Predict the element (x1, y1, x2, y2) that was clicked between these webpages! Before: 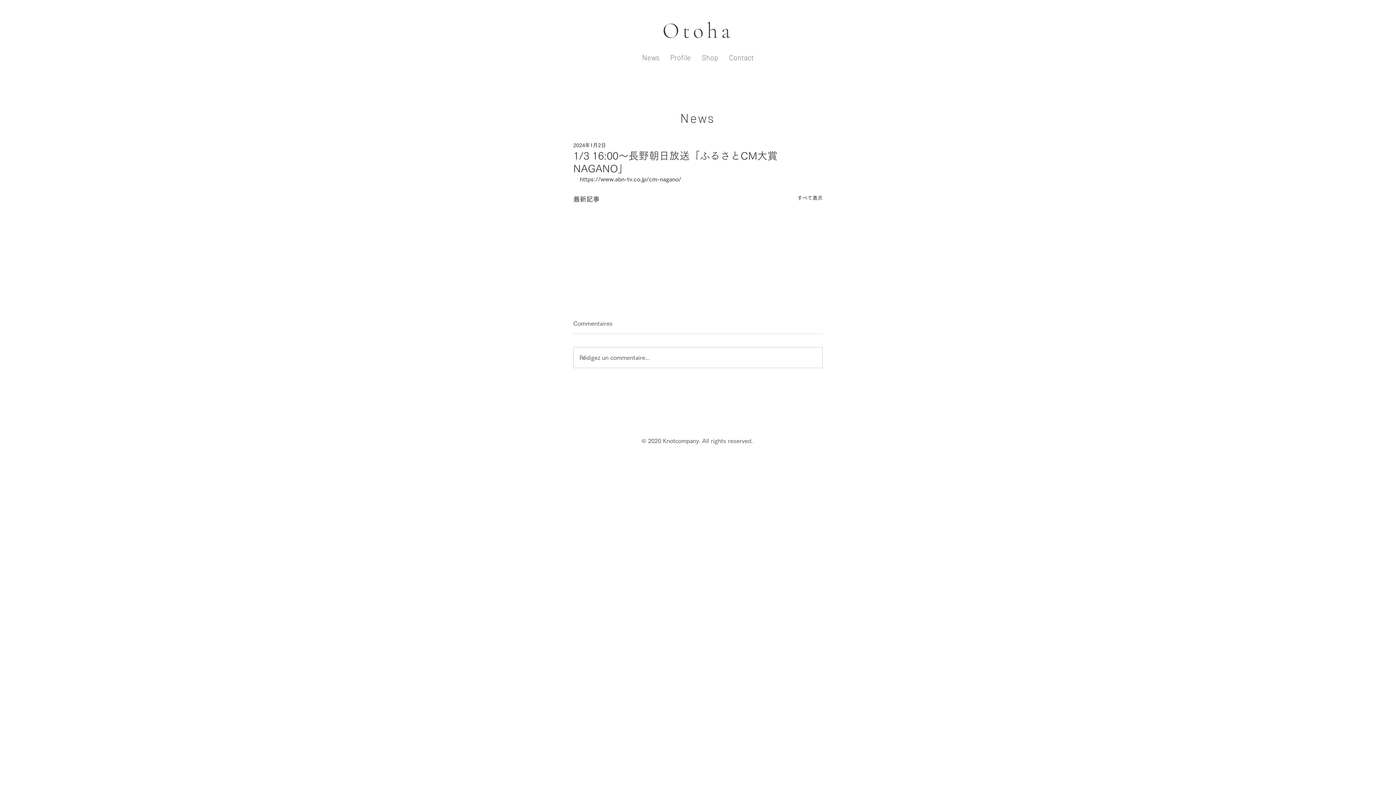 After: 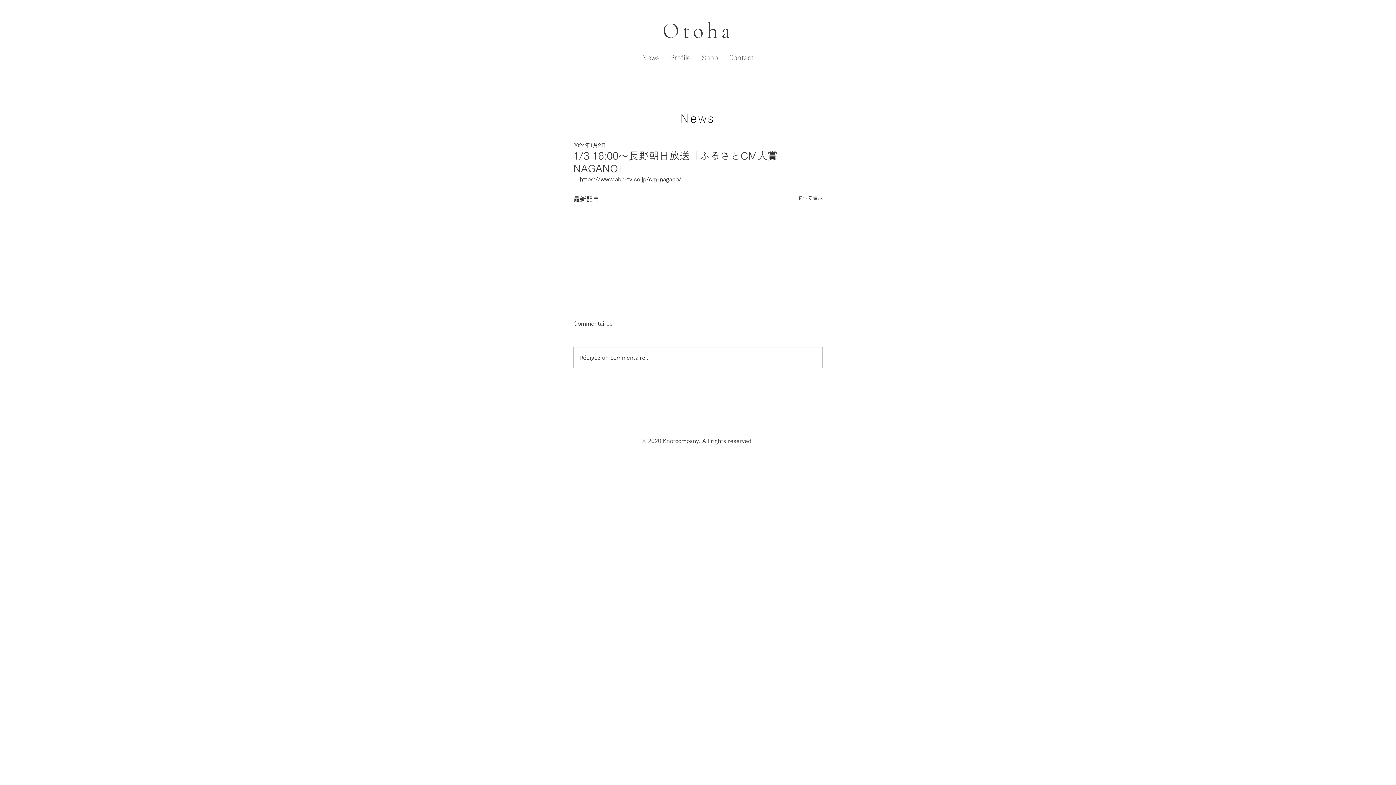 Action: bbox: (580, 176, 681, 182) label: https://www.abn-tv.co.jp/cm-nagano/